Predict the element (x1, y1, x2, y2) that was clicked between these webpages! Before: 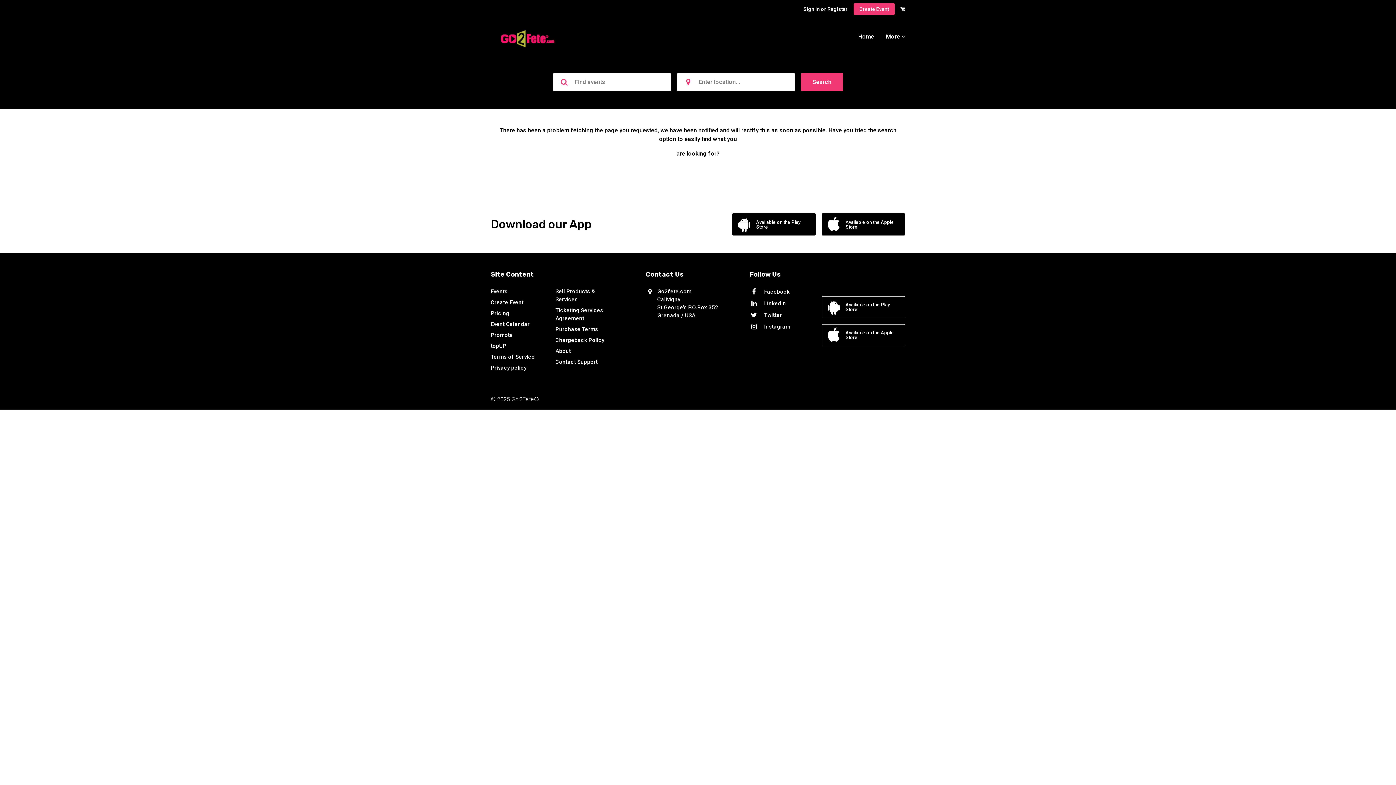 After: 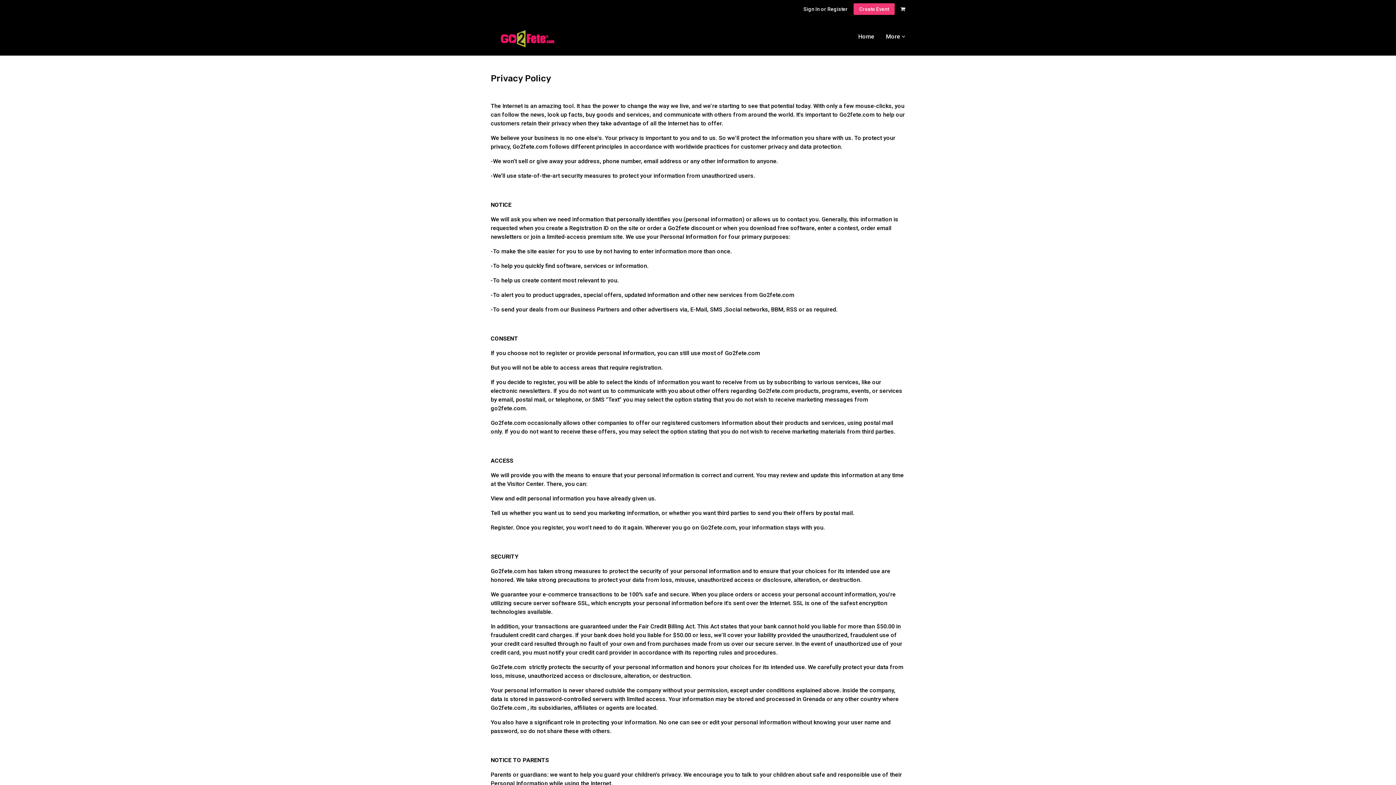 Action: bbox: (490, 364, 549, 372) label: Privacy policy